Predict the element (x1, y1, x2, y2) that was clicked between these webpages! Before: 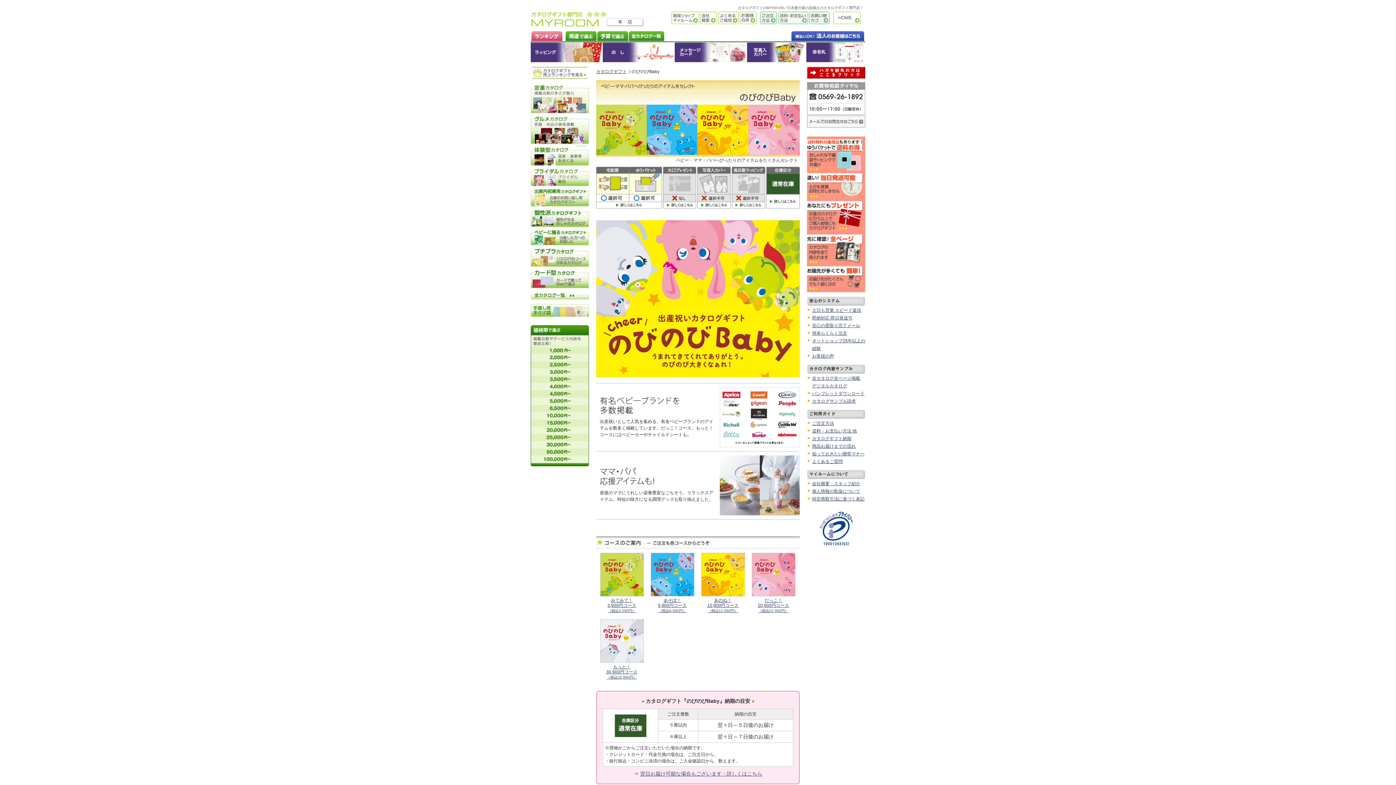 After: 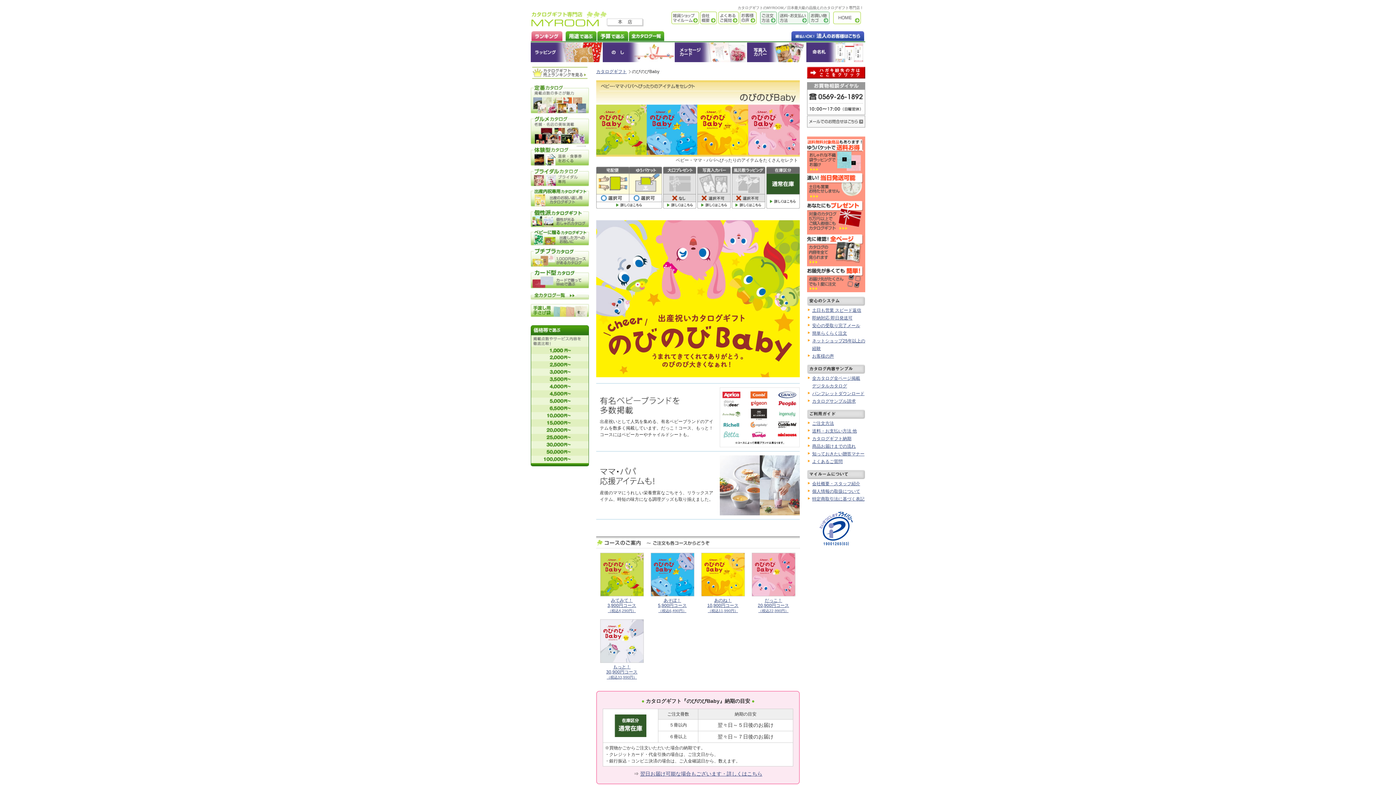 Action: label: 翌日お届け可能な場合もございます・詳しくはこちら bbox: (640, 771, 762, 777)